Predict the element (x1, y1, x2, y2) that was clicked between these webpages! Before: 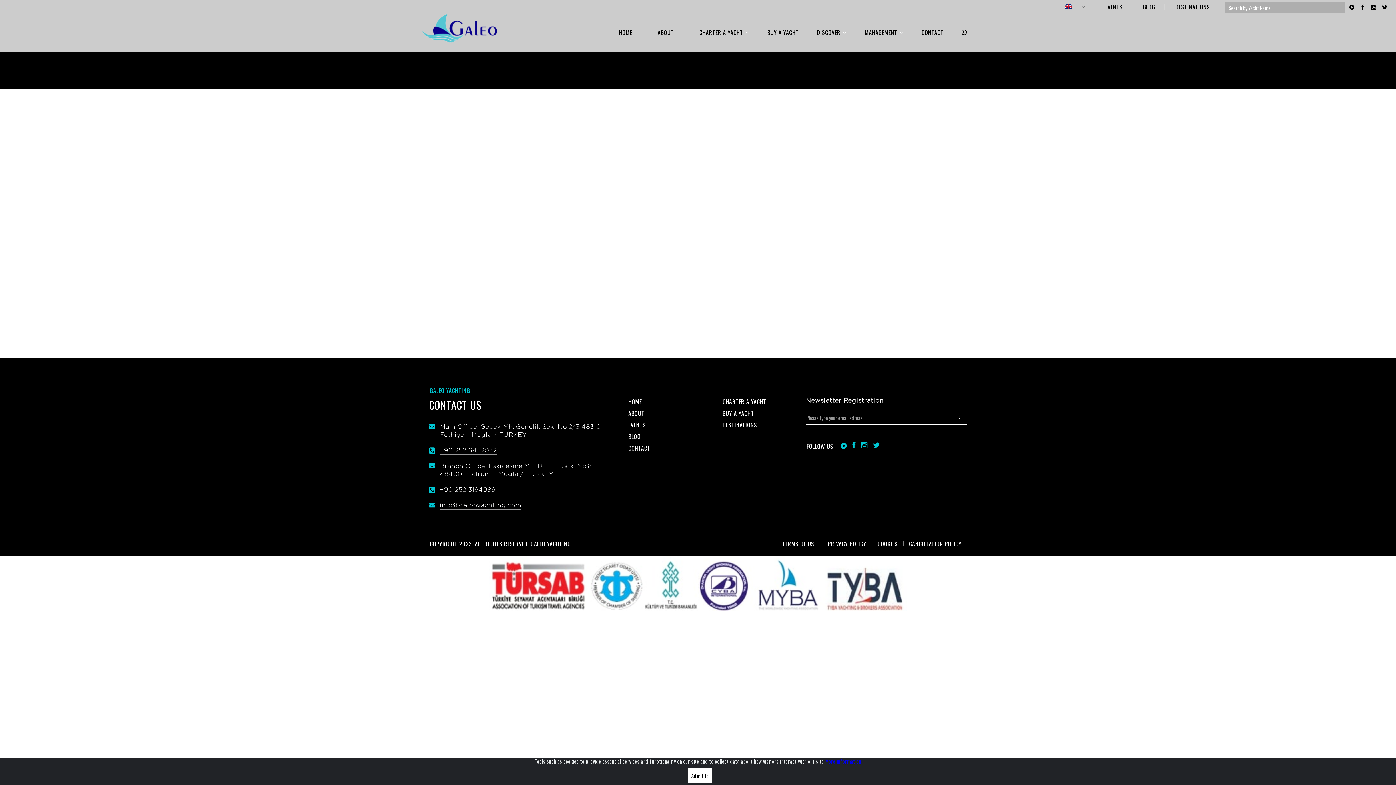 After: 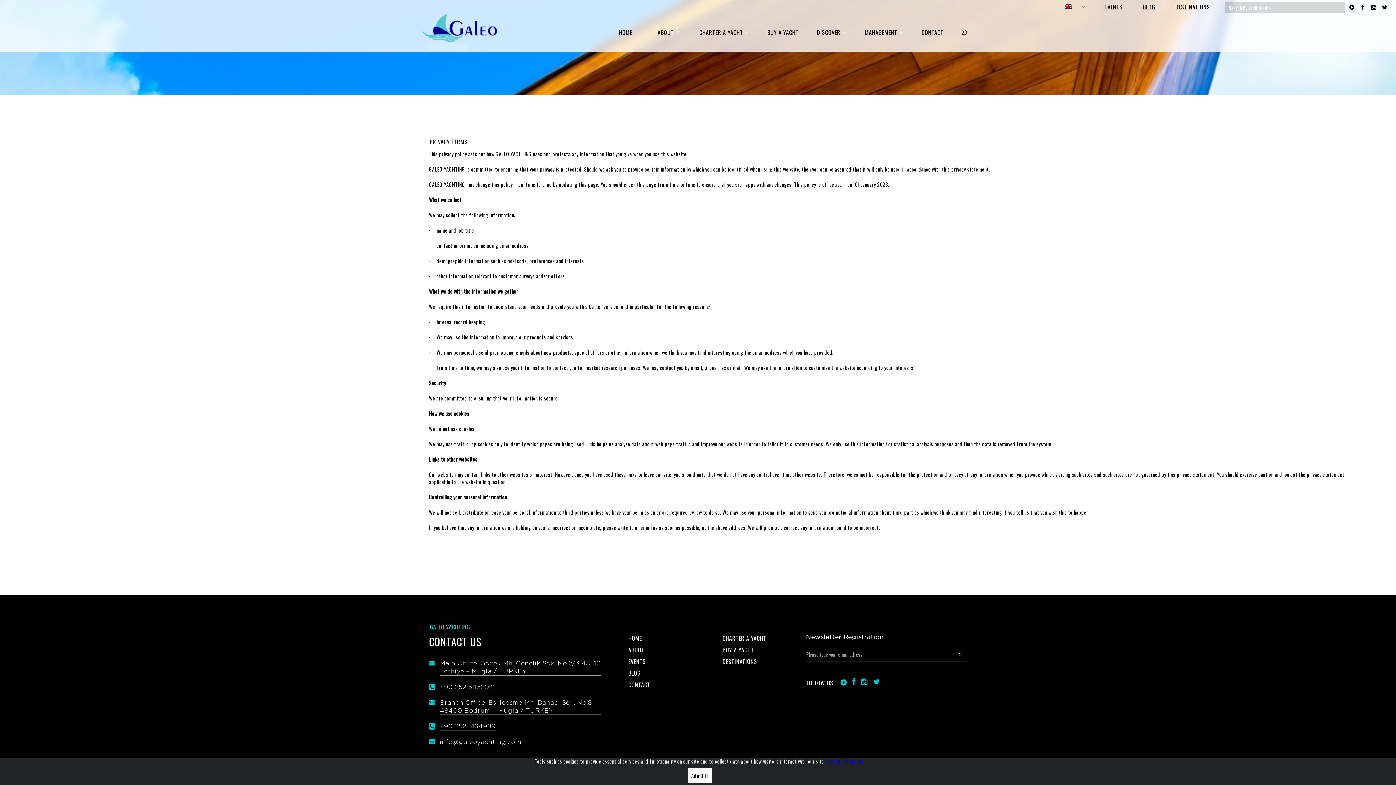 Action: label: PRIVACY POLICY bbox: (828, 541, 866, 546)